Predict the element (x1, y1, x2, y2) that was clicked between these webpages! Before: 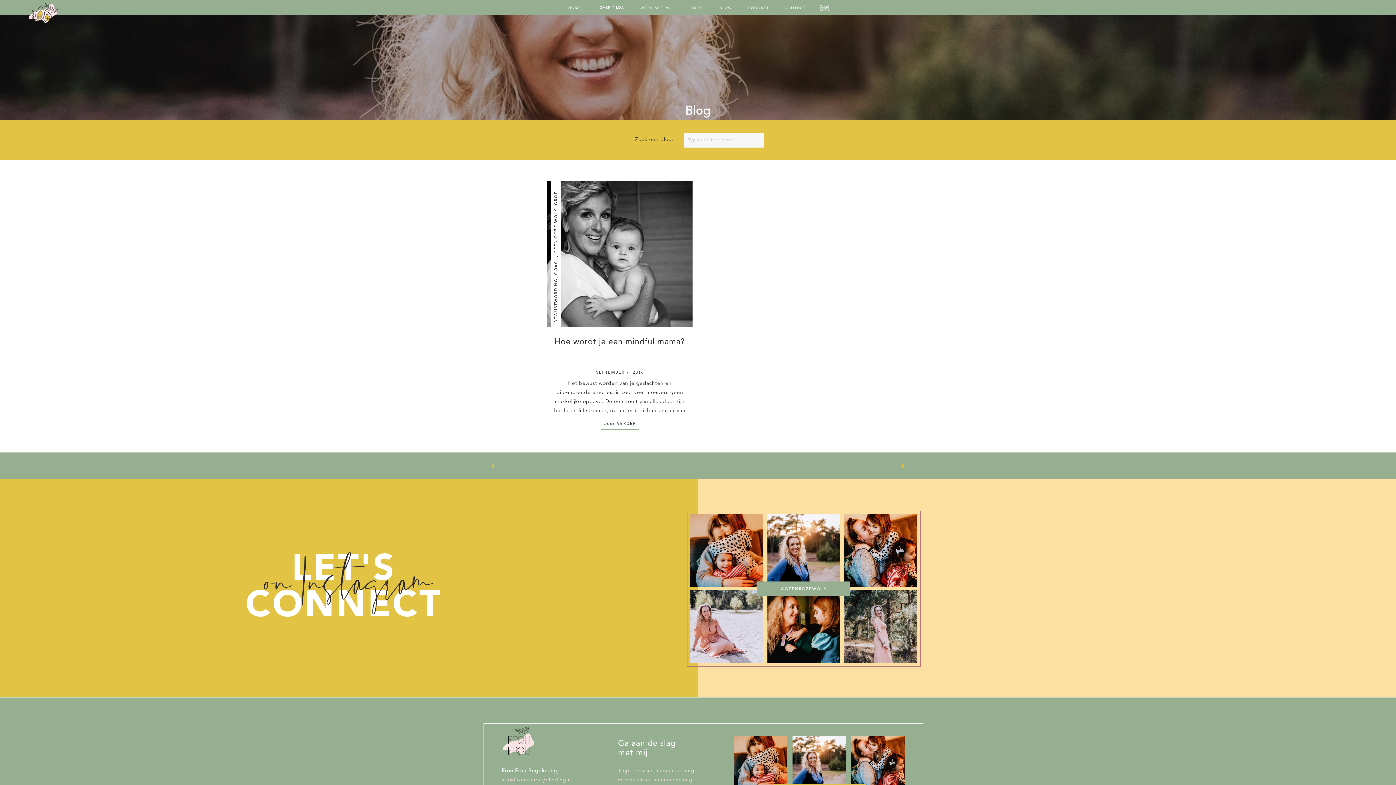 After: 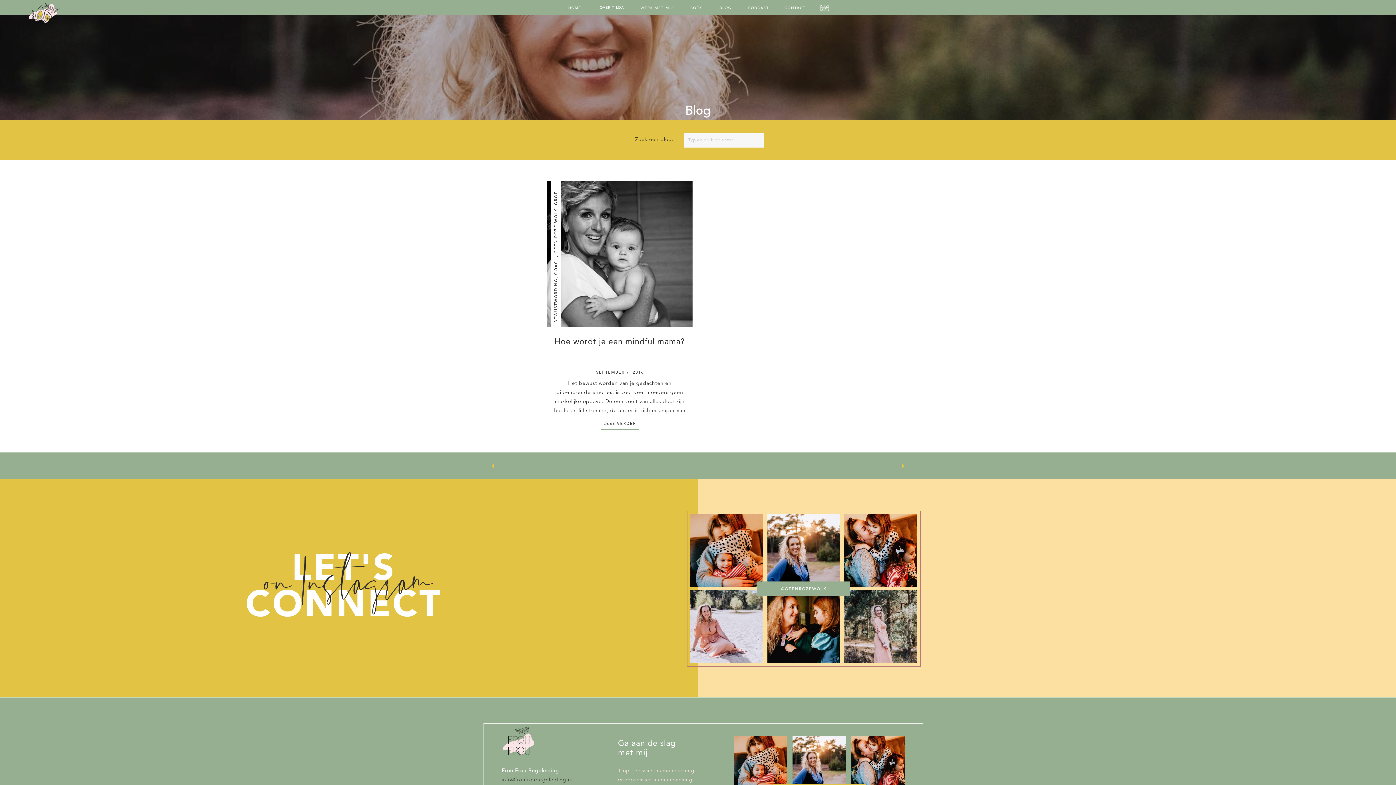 Action: label: info@froufroubegeleiding.nl
 bbox: (501, 777, 572, 782)